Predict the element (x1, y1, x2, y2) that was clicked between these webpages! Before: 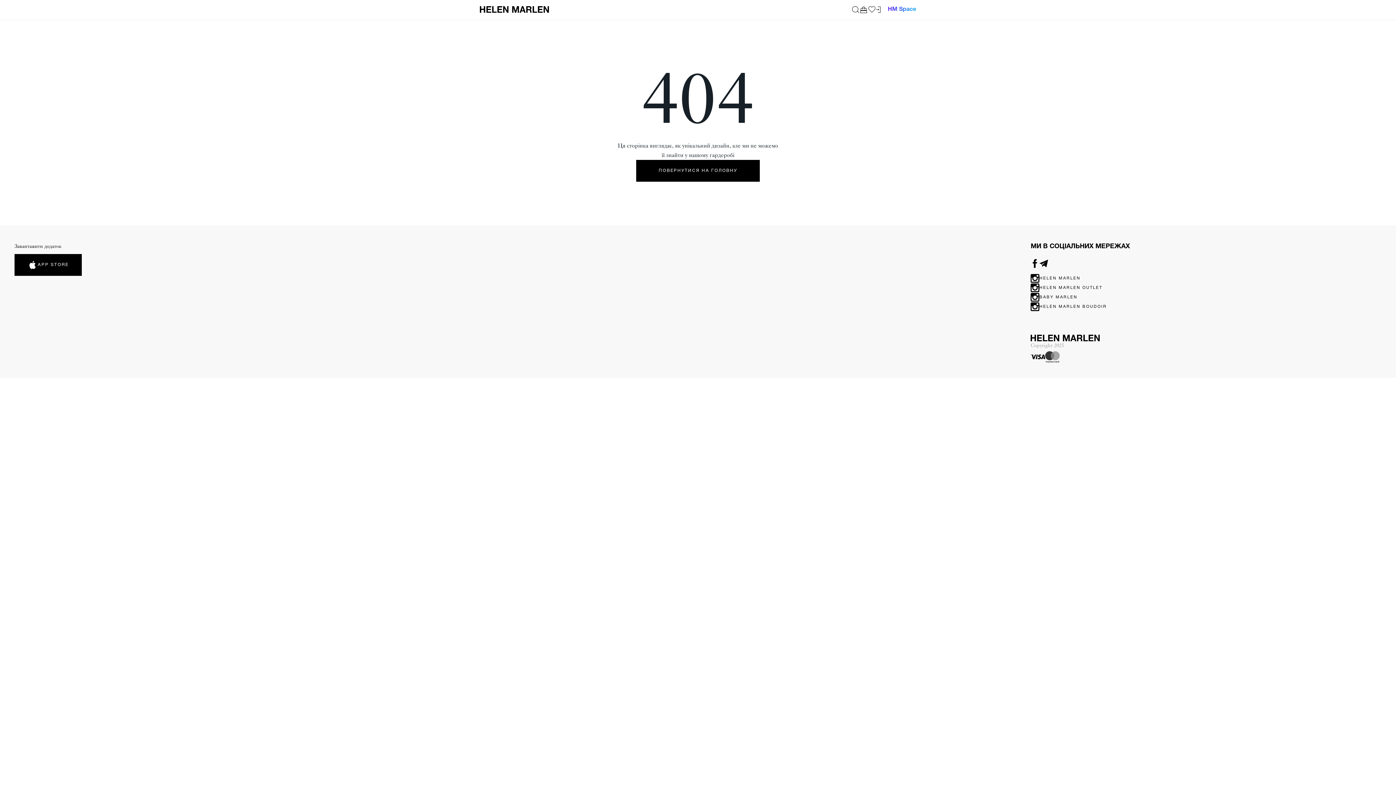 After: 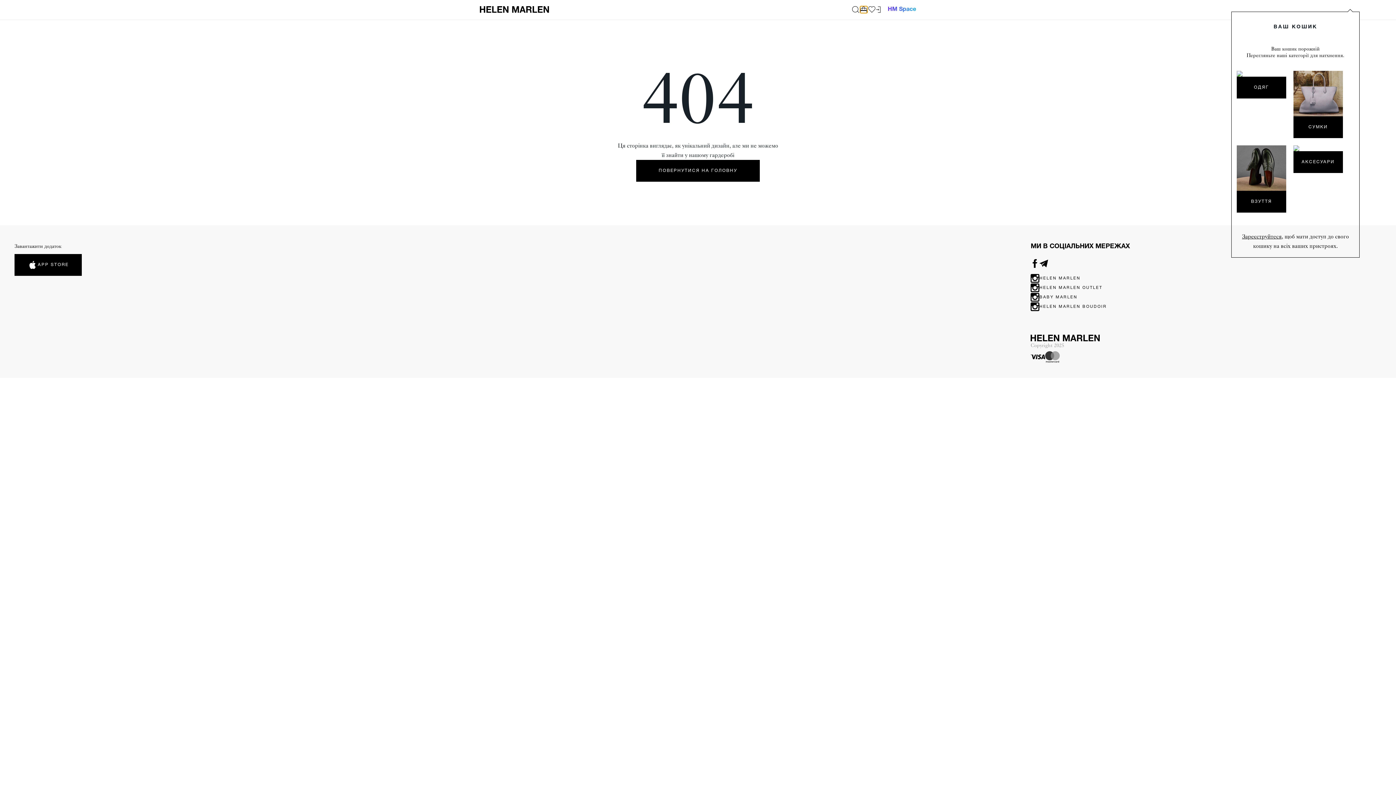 Action: bbox: (860, 6, 867, 12) label: Перейти до кошика. Ви маєте 0 товарів у кошику.